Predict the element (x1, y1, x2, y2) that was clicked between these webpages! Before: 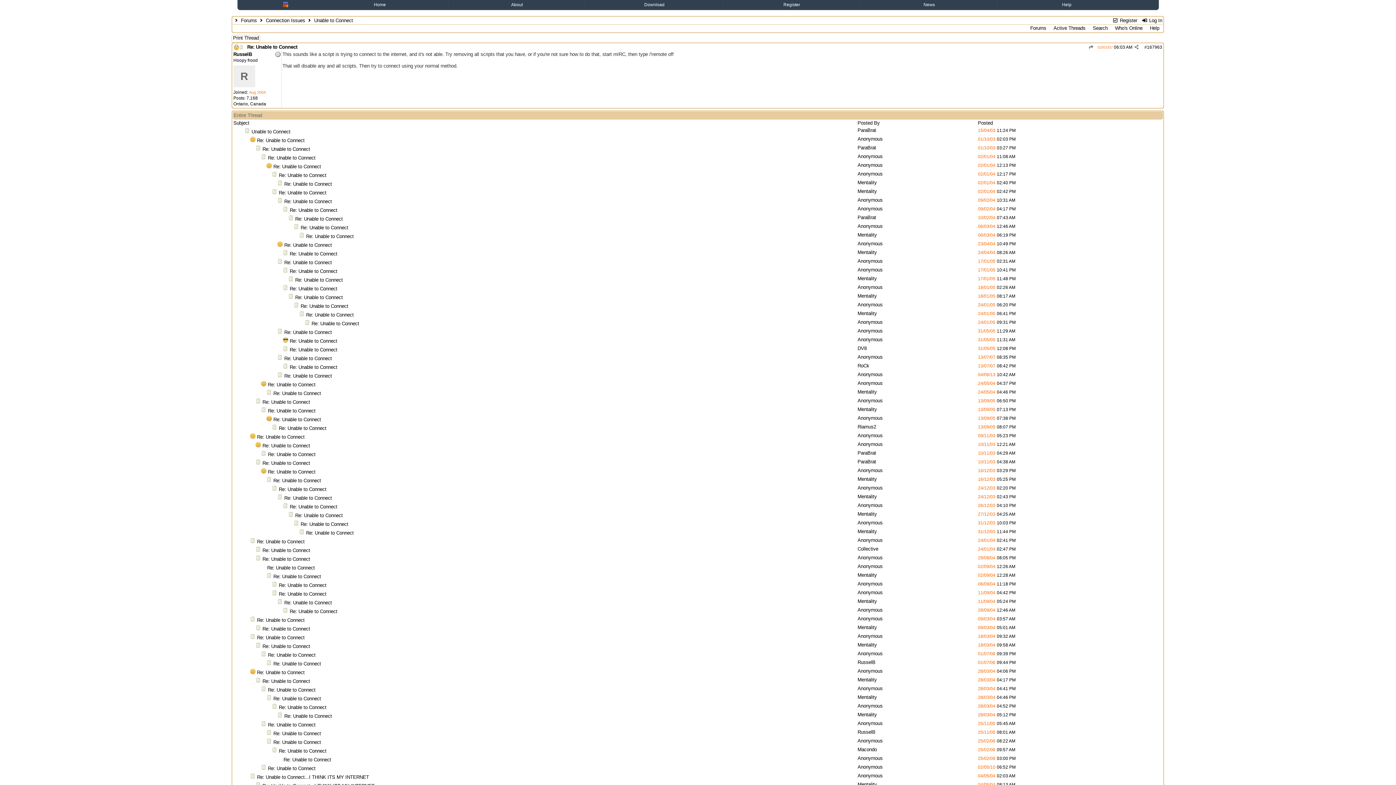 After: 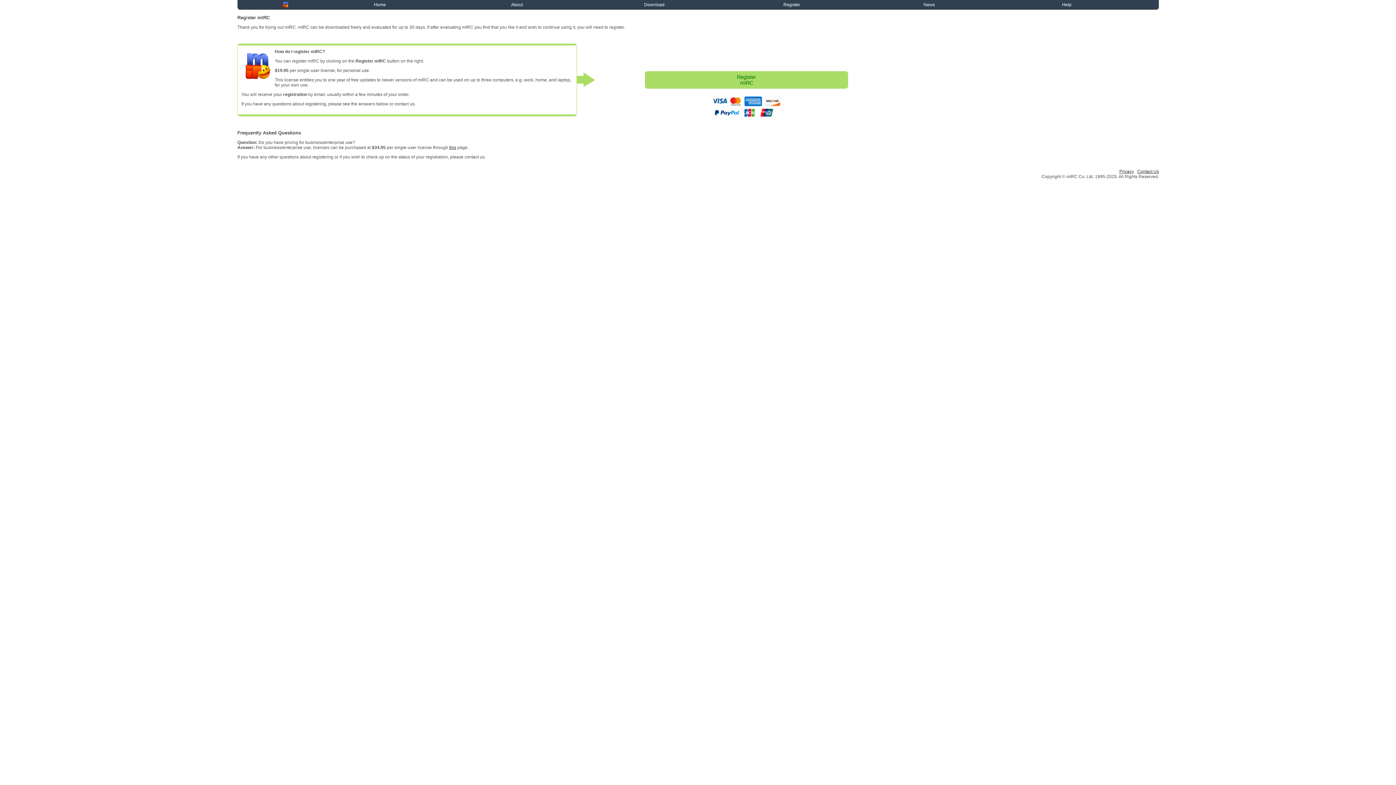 Action: bbox: (783, 2, 800, 7) label: Register